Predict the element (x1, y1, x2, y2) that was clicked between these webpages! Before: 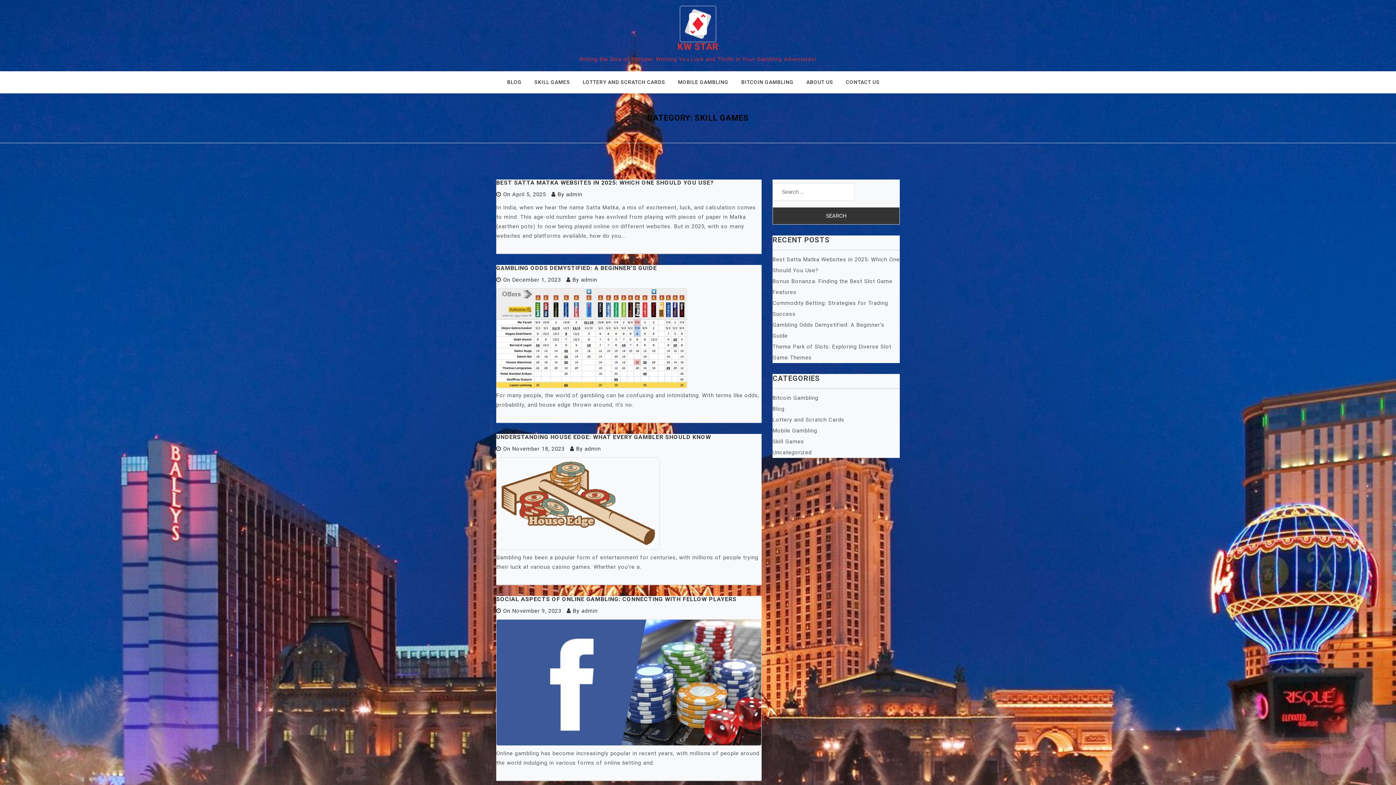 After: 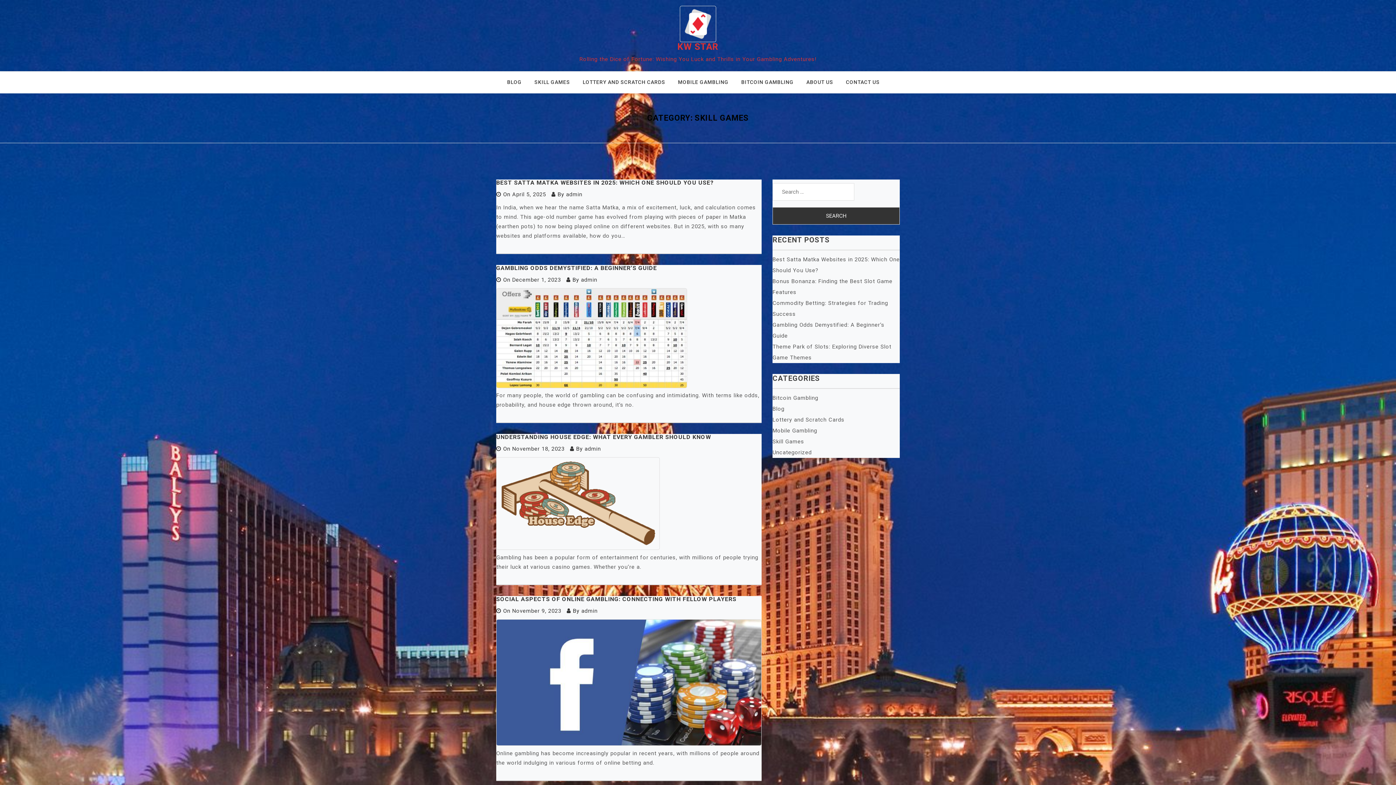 Action: bbox: (772, 438, 804, 445) label: Skill Games